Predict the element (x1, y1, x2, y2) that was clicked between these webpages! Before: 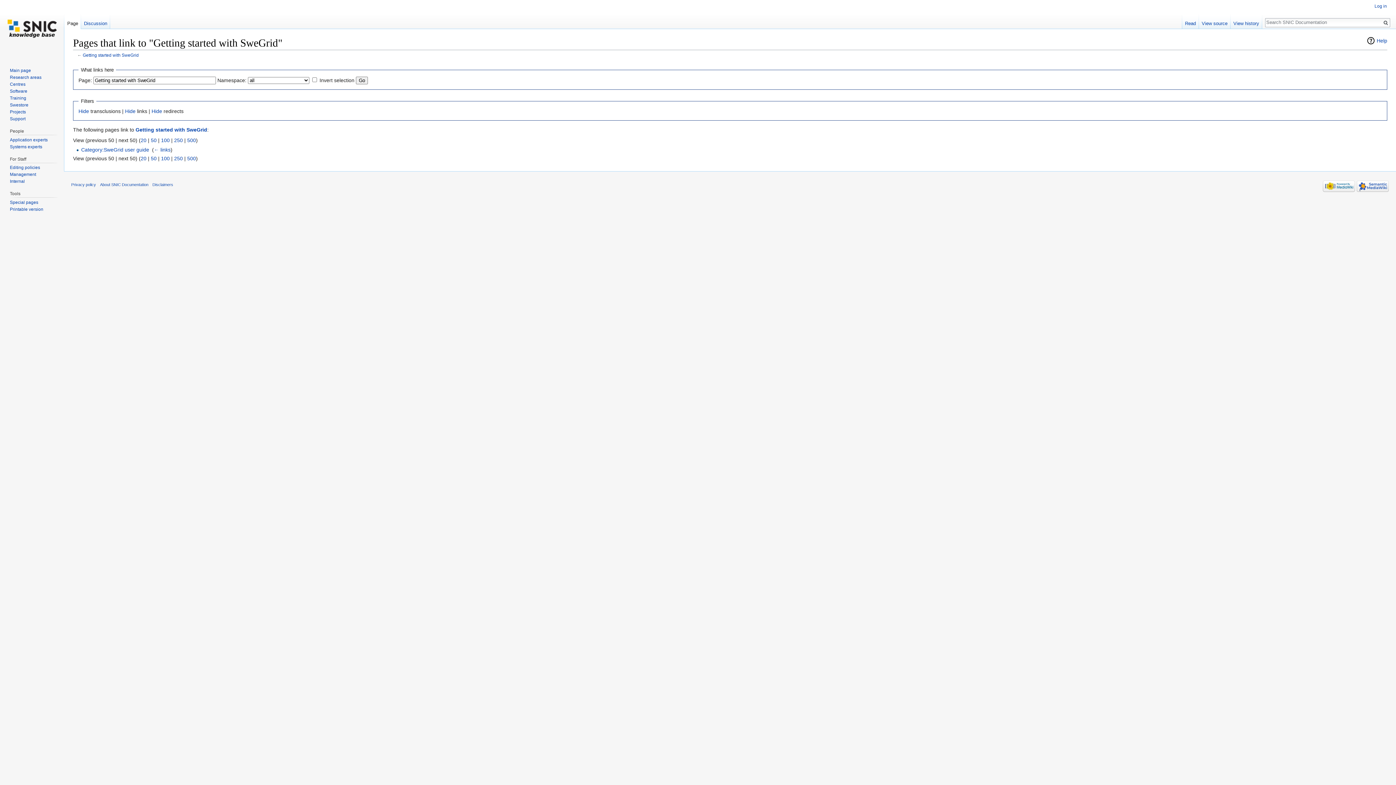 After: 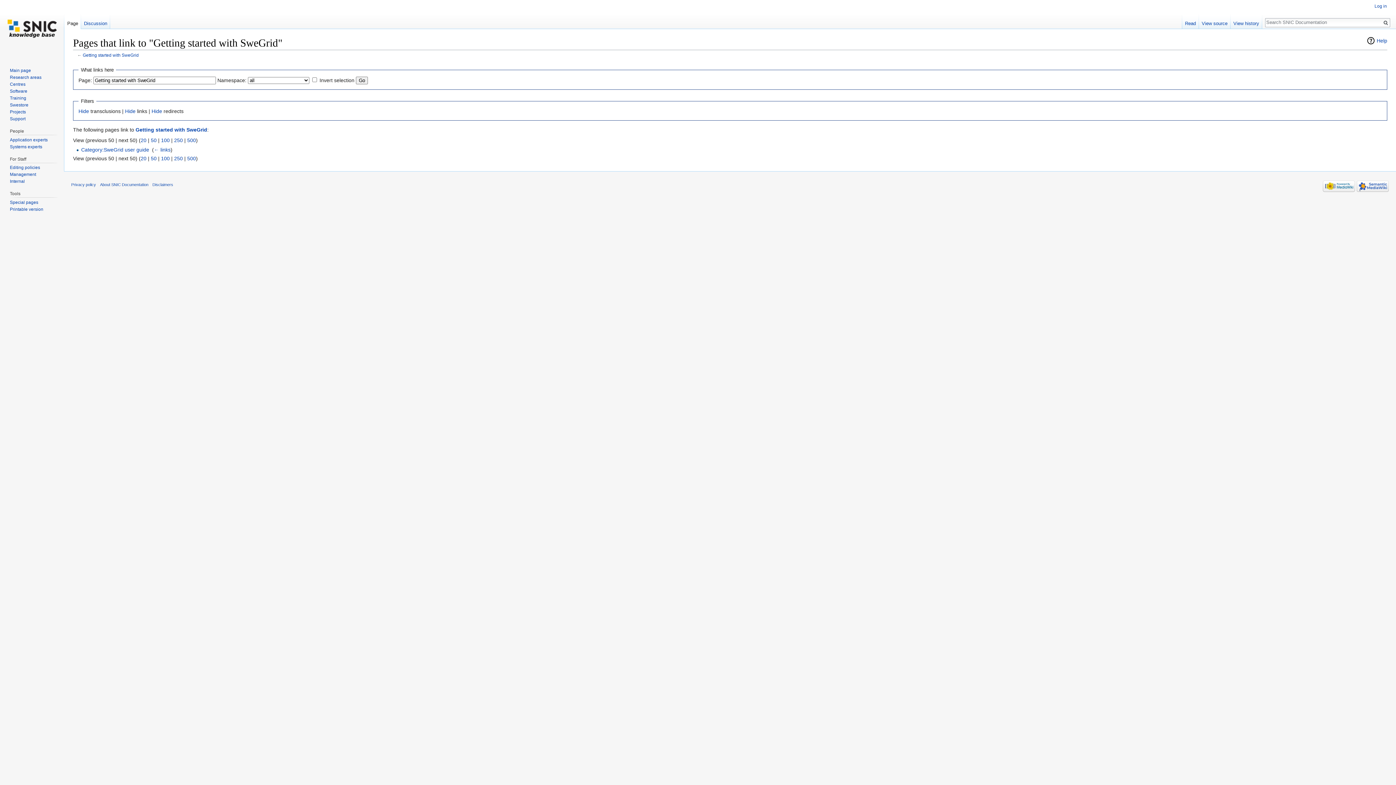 Action: bbox: (150, 155, 156, 161) label: 50